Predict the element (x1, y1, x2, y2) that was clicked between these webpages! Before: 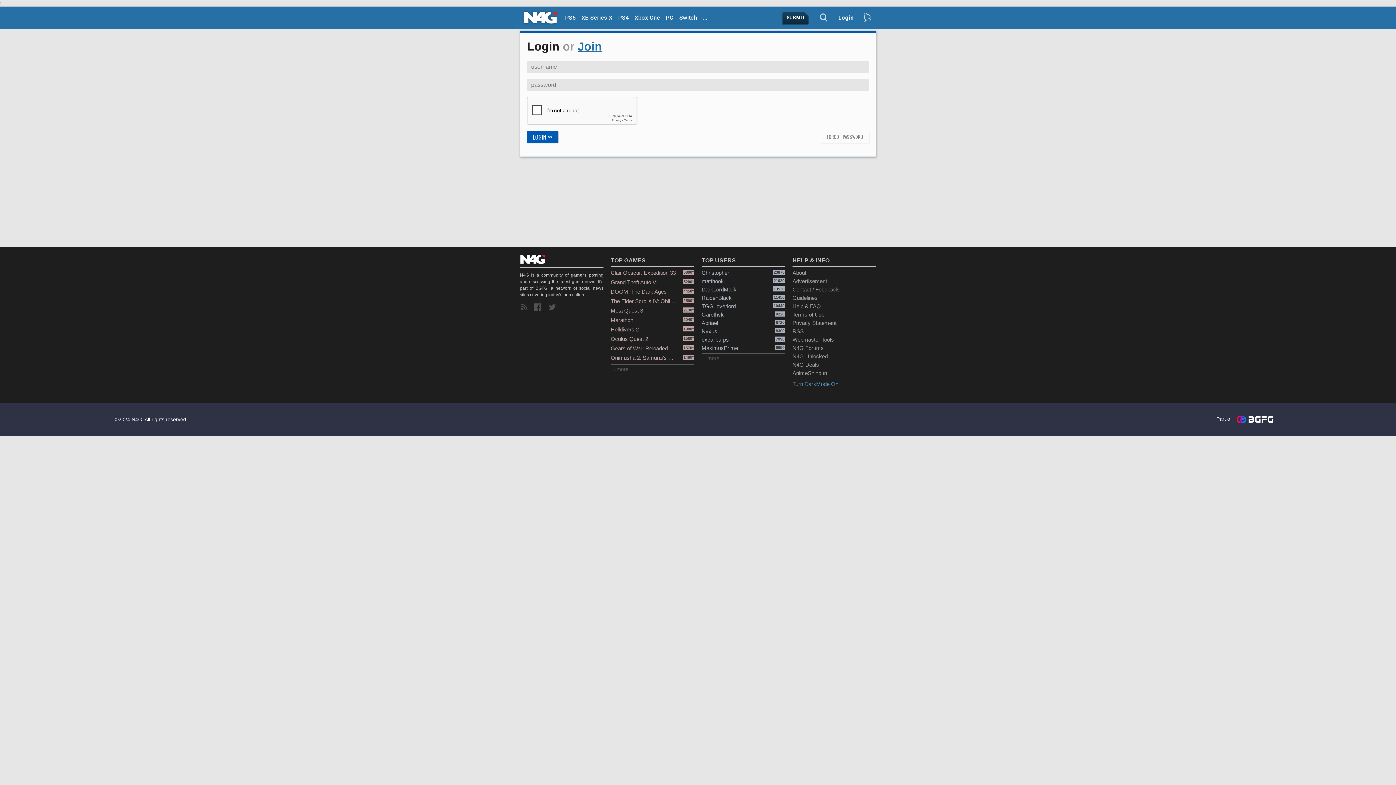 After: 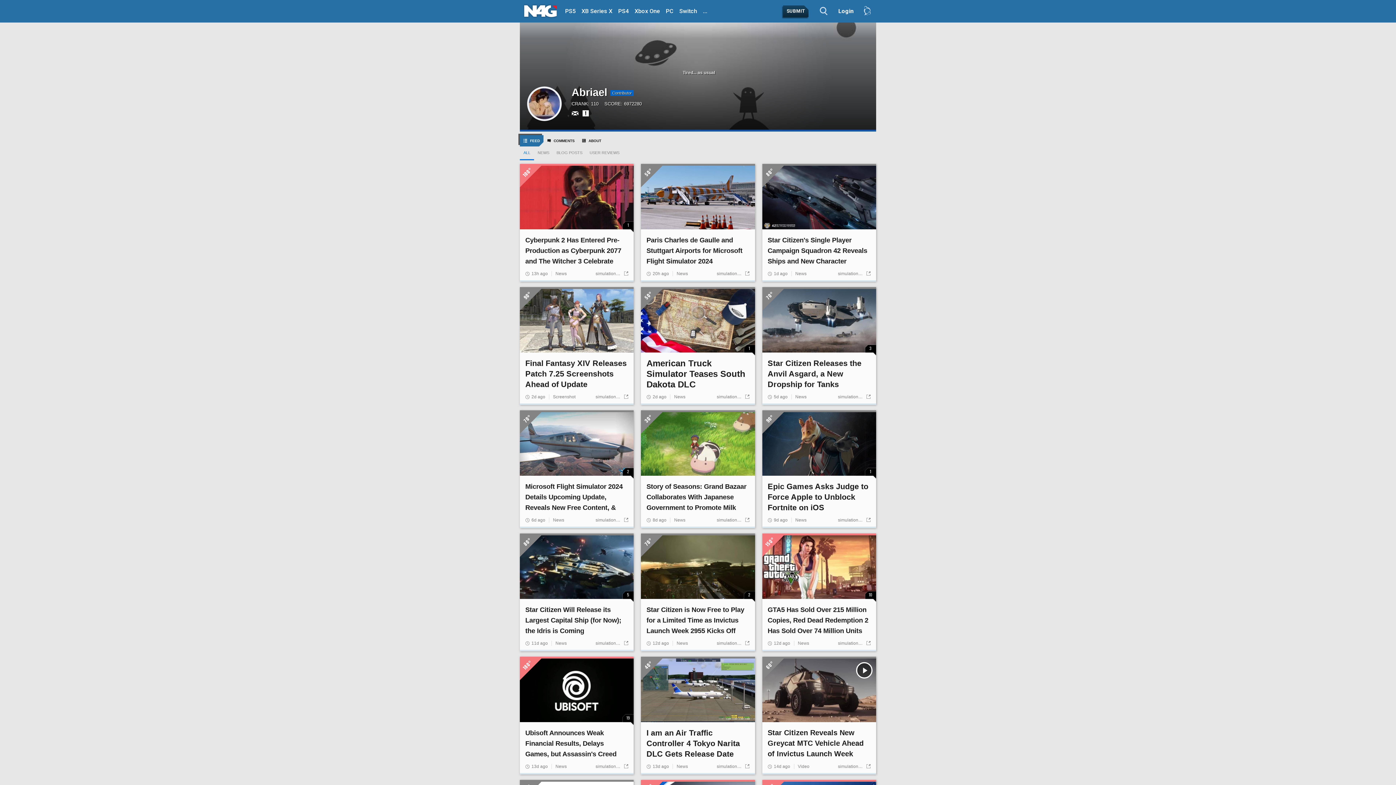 Action: label: Abriael
8720 bbox: (701, 318, 785, 327)